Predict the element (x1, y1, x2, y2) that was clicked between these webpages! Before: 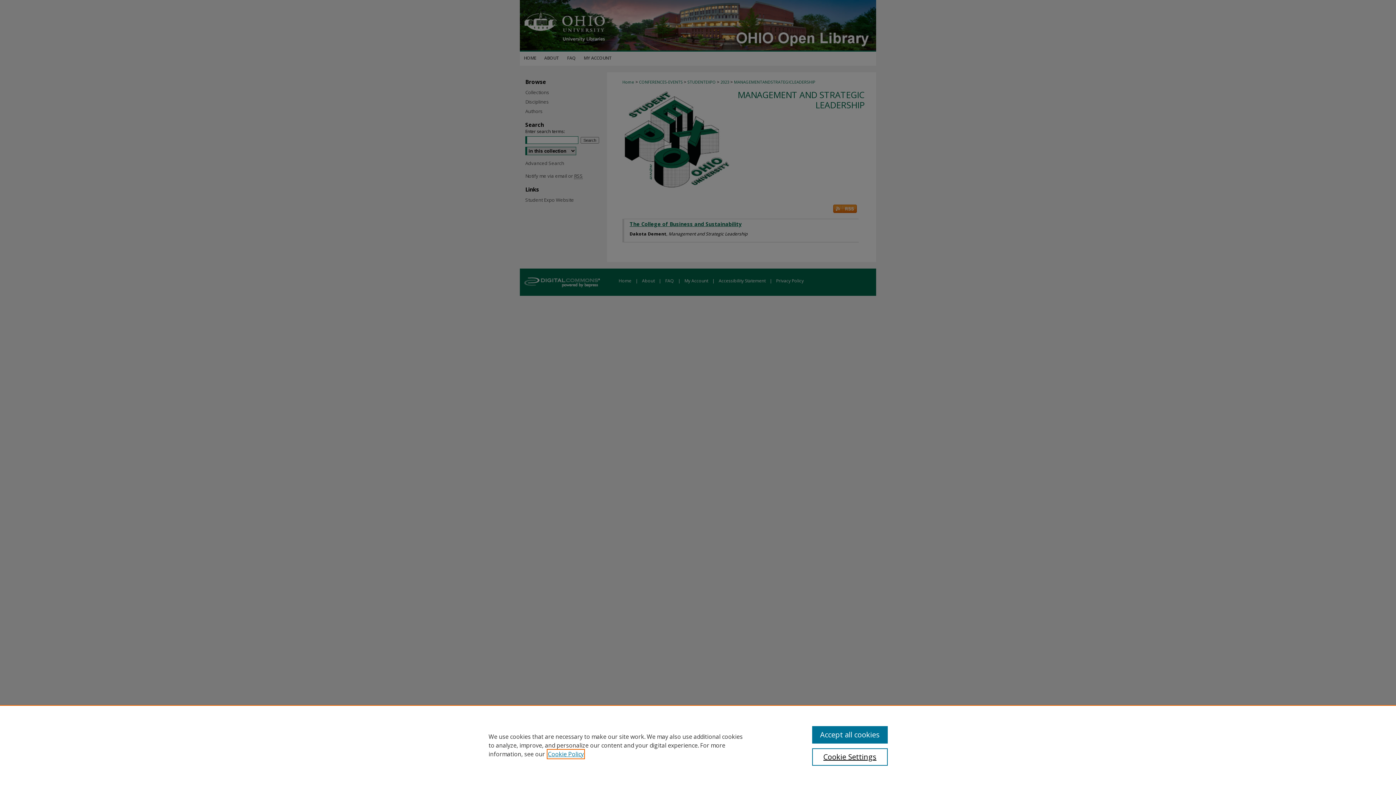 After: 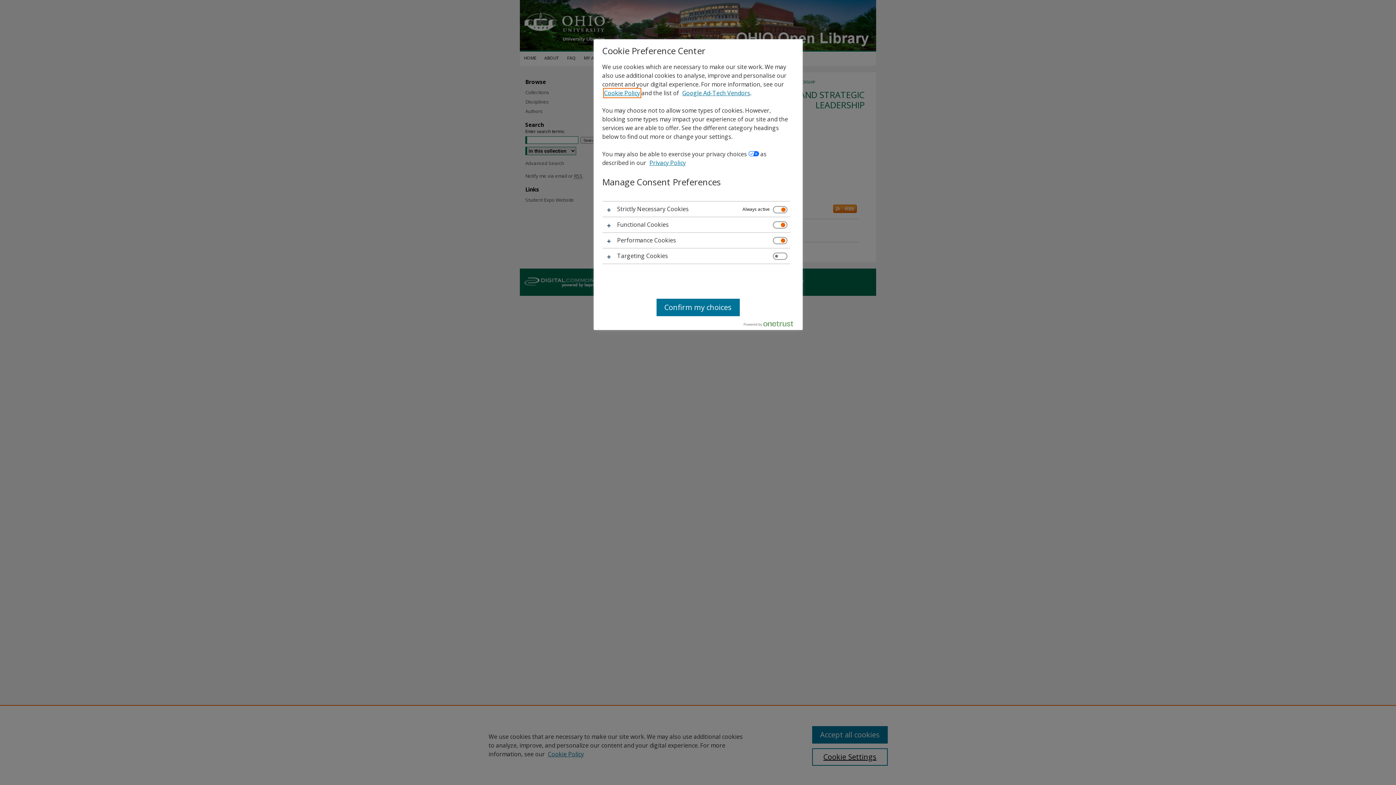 Action: bbox: (812, 748, 887, 766) label: Cookie Settings